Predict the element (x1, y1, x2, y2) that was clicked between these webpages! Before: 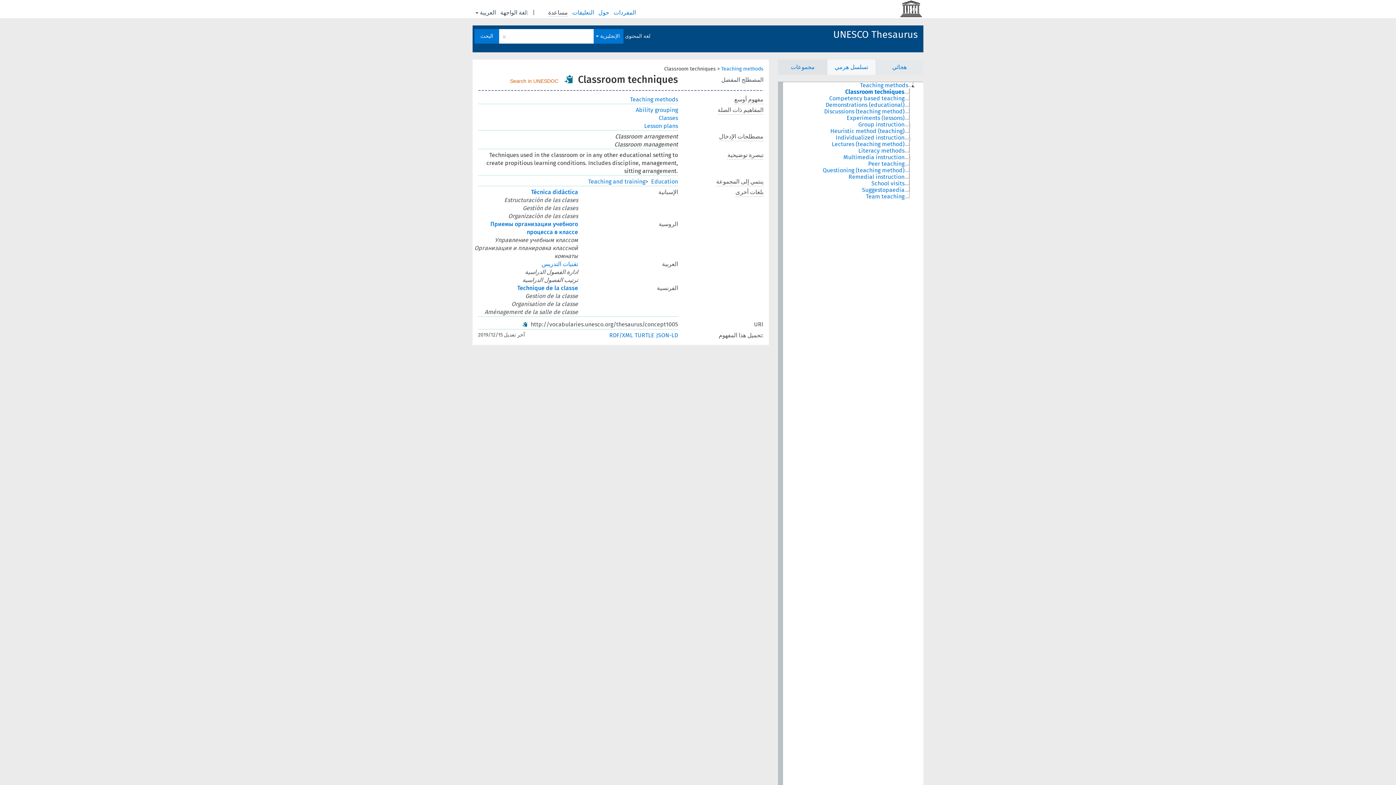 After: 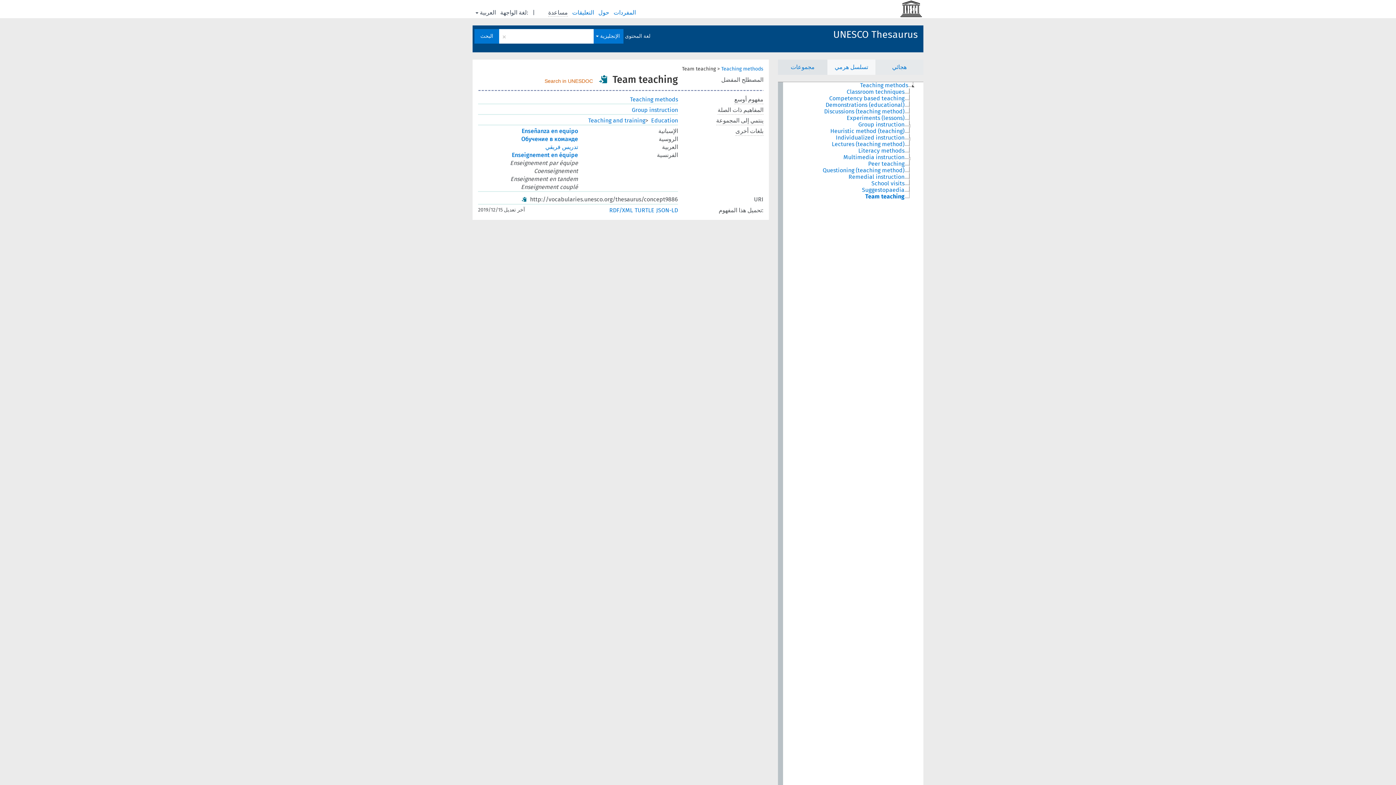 Action: label: Team teaching bbox: (859, 193, 905, 200)